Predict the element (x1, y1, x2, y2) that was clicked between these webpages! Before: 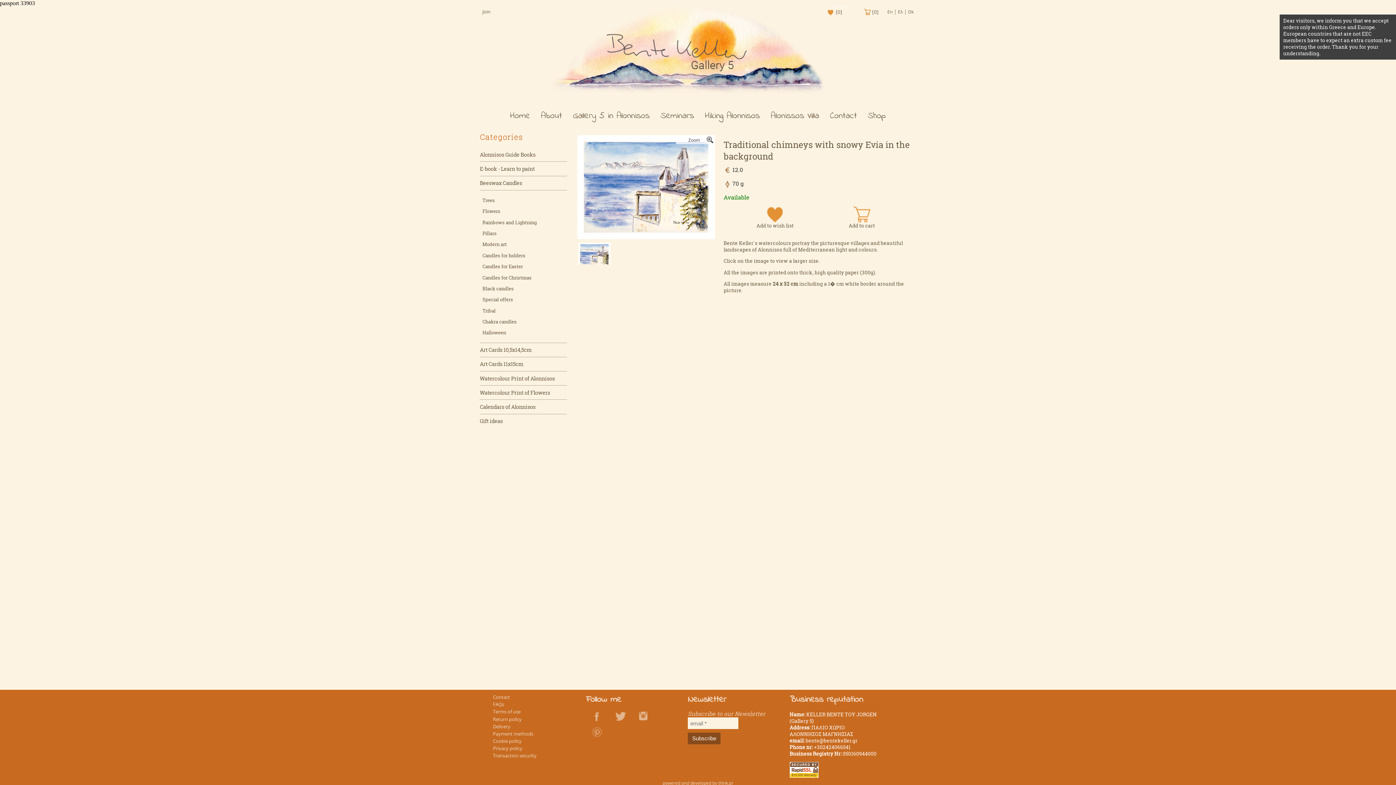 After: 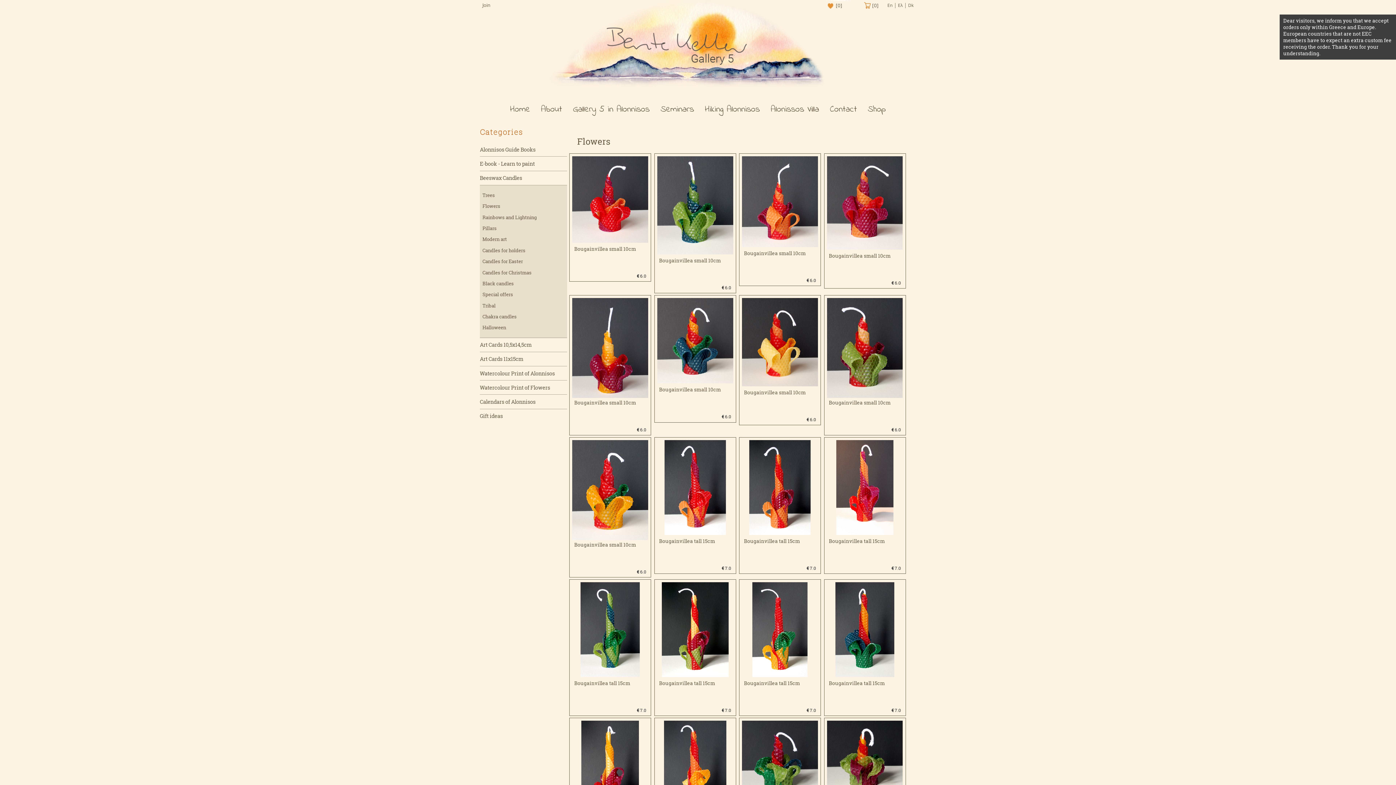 Action: bbox: (480, 205, 567, 216) label: Flowers